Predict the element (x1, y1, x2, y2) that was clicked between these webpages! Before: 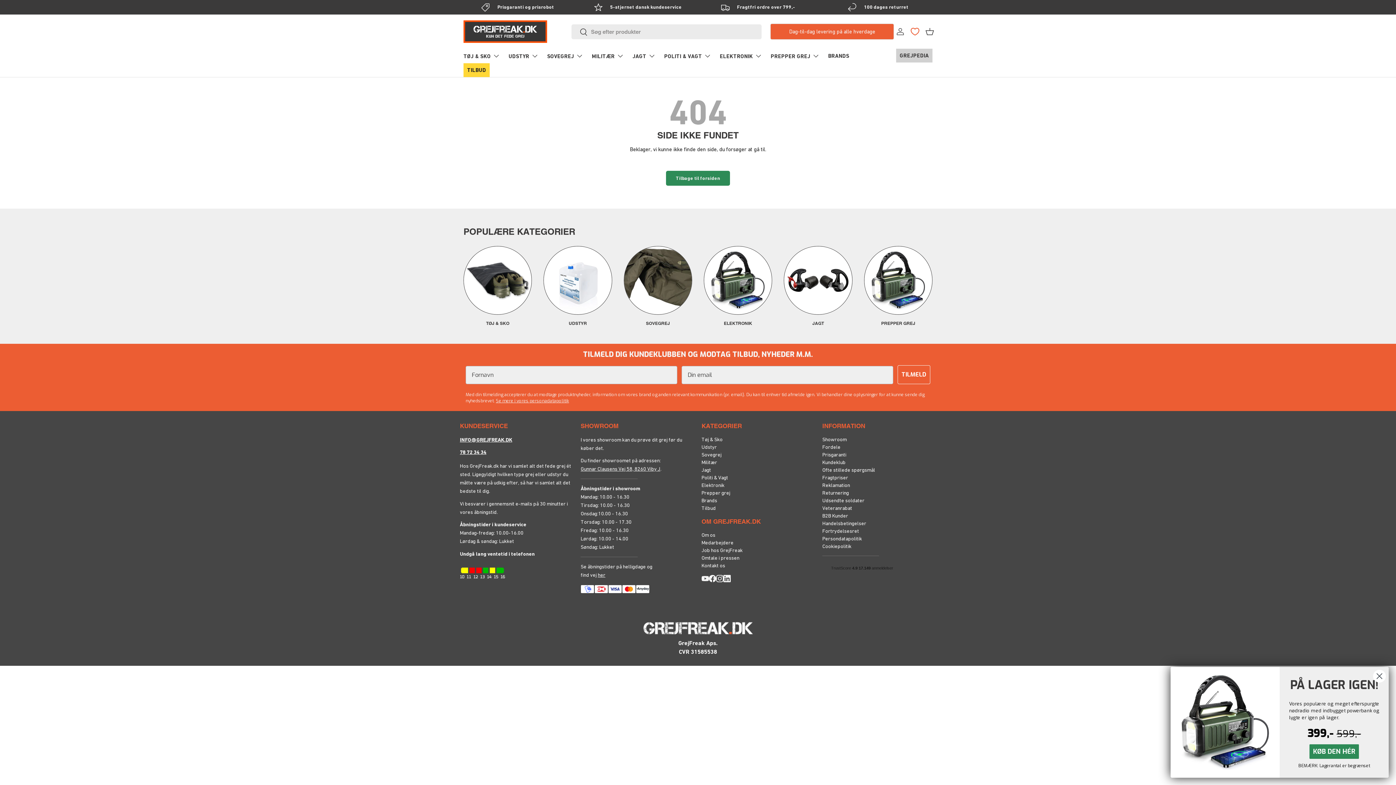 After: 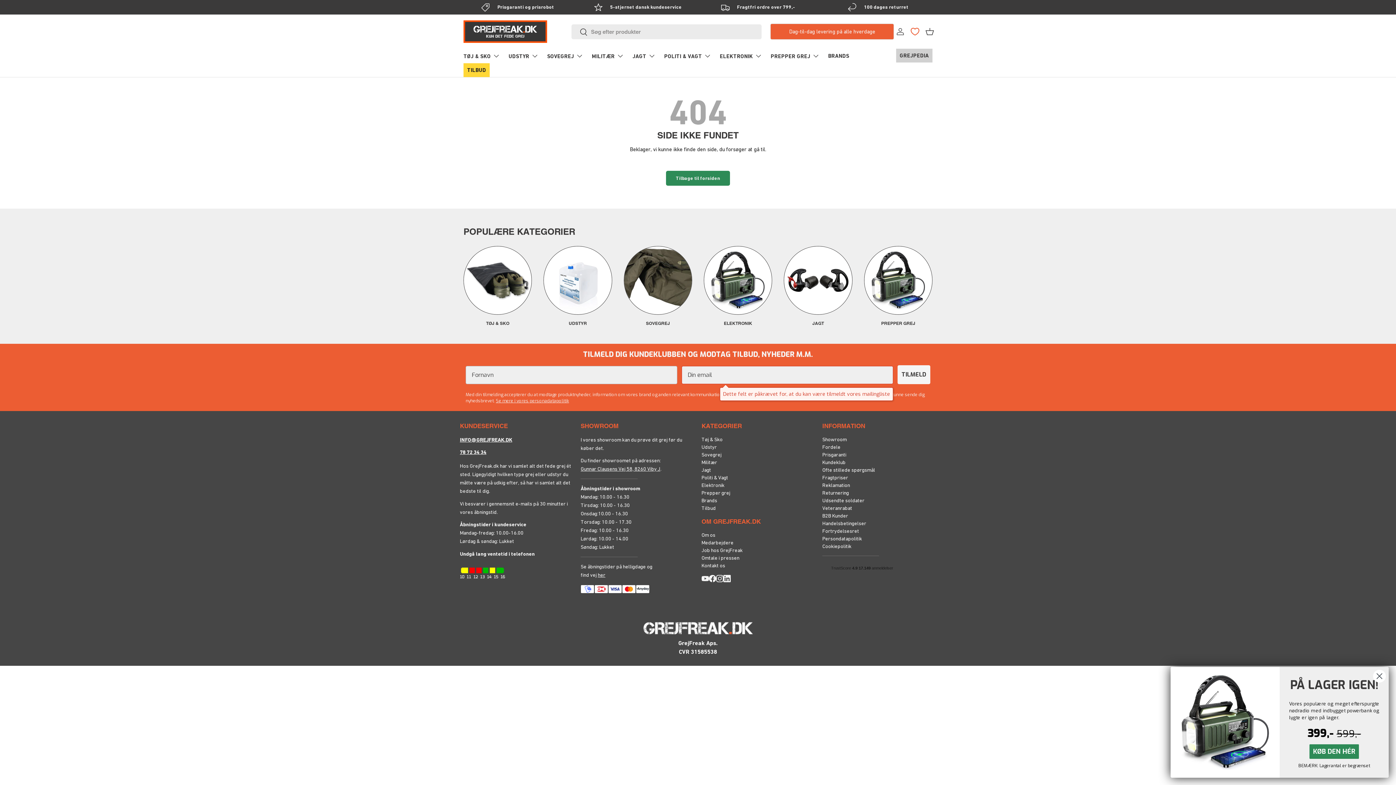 Action: label: TILMELD bbox: (897, 365, 930, 384)